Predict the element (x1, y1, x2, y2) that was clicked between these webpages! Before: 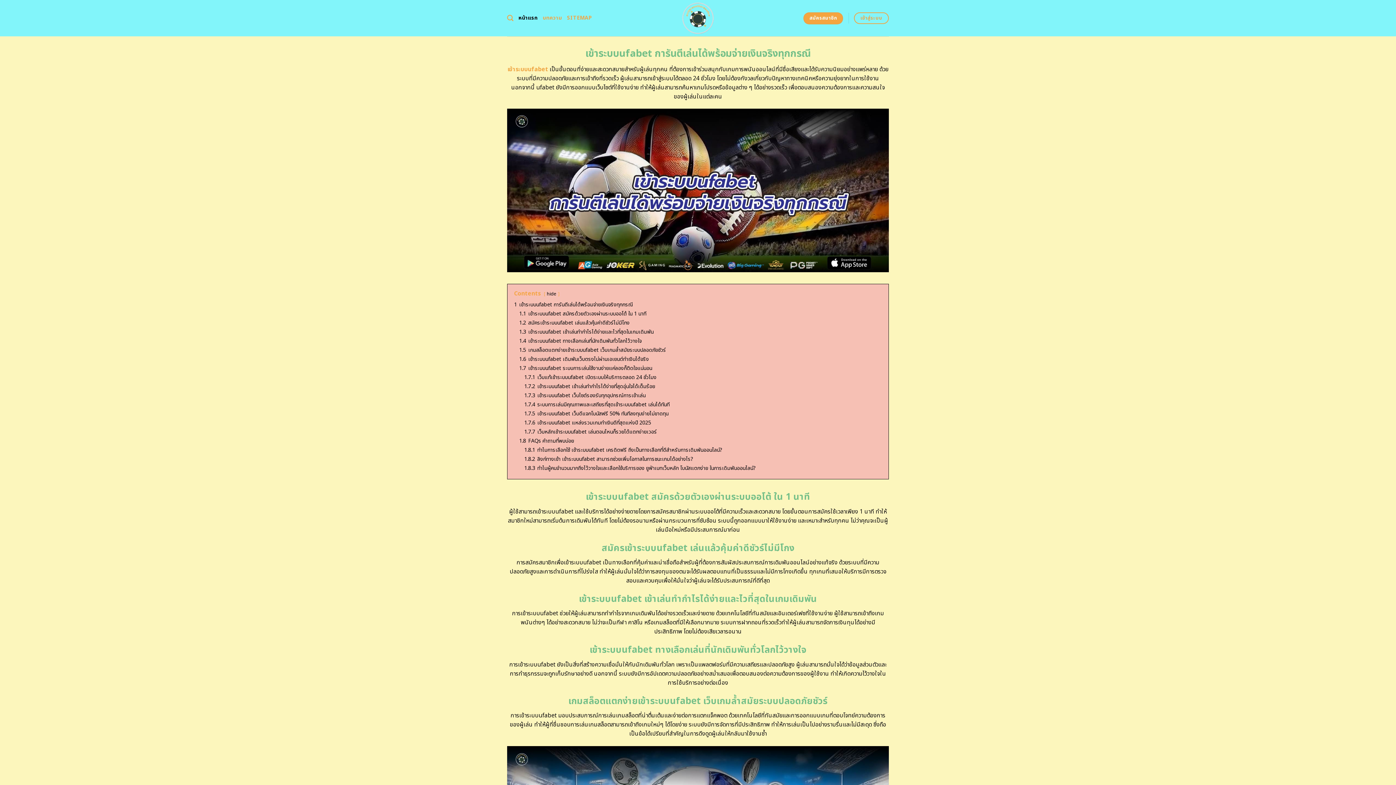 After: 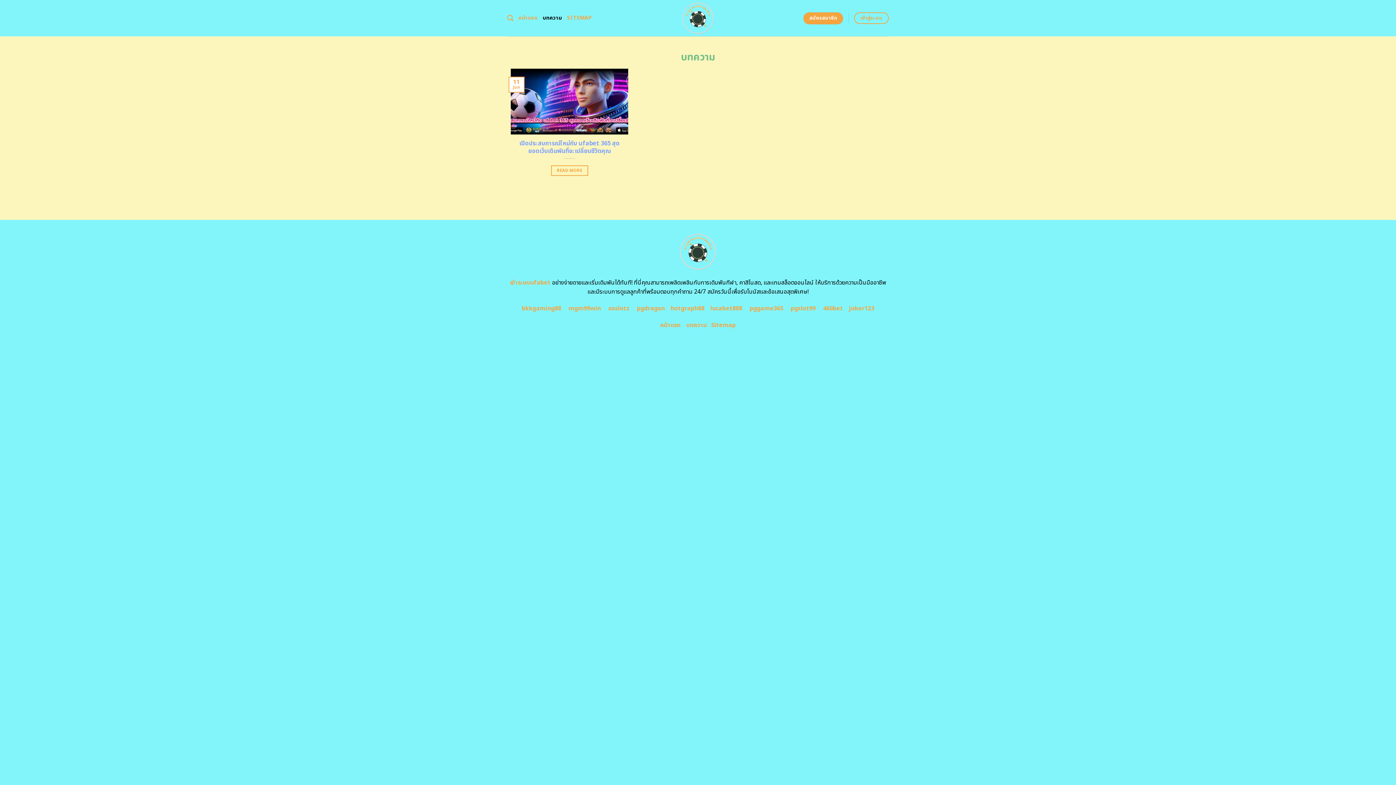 Action: bbox: (542, 11, 562, 24) label: บทความ